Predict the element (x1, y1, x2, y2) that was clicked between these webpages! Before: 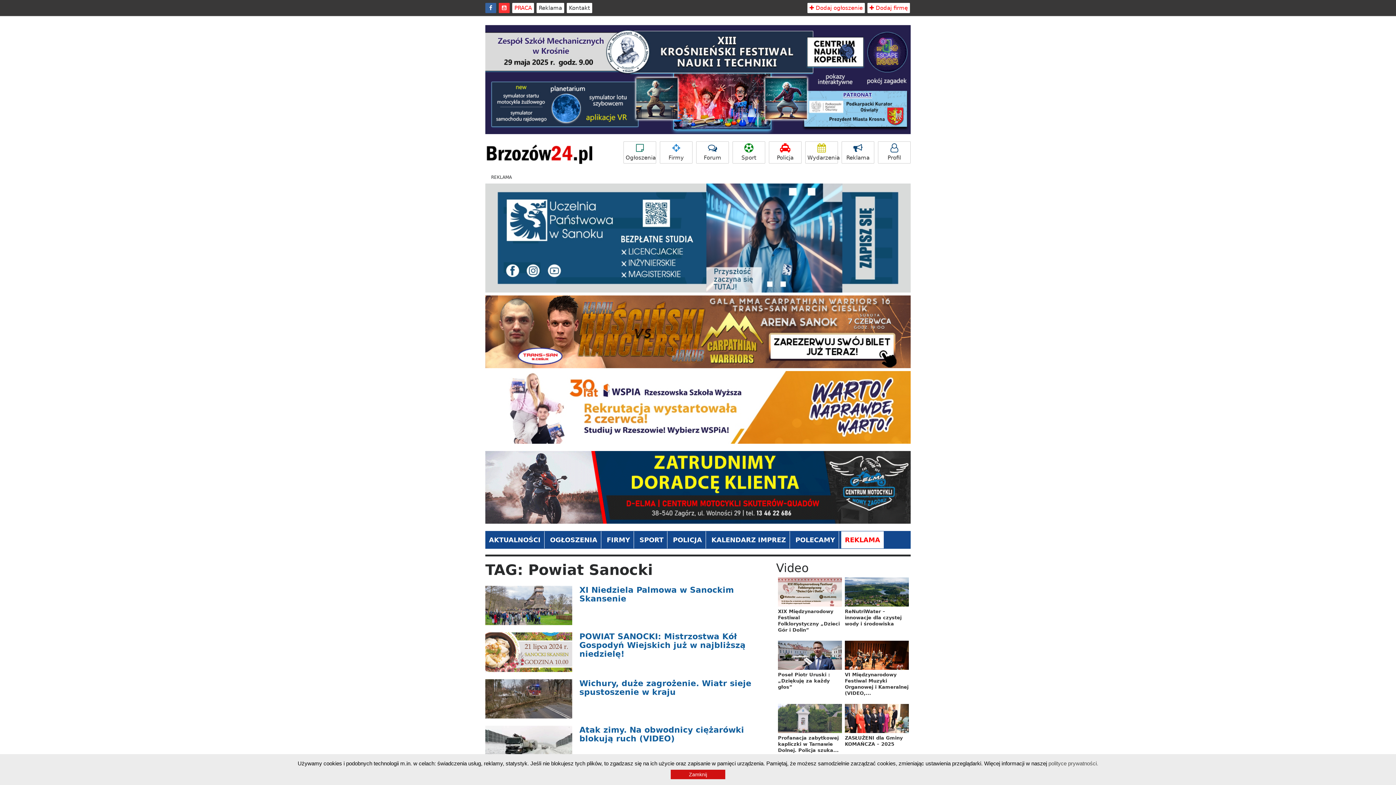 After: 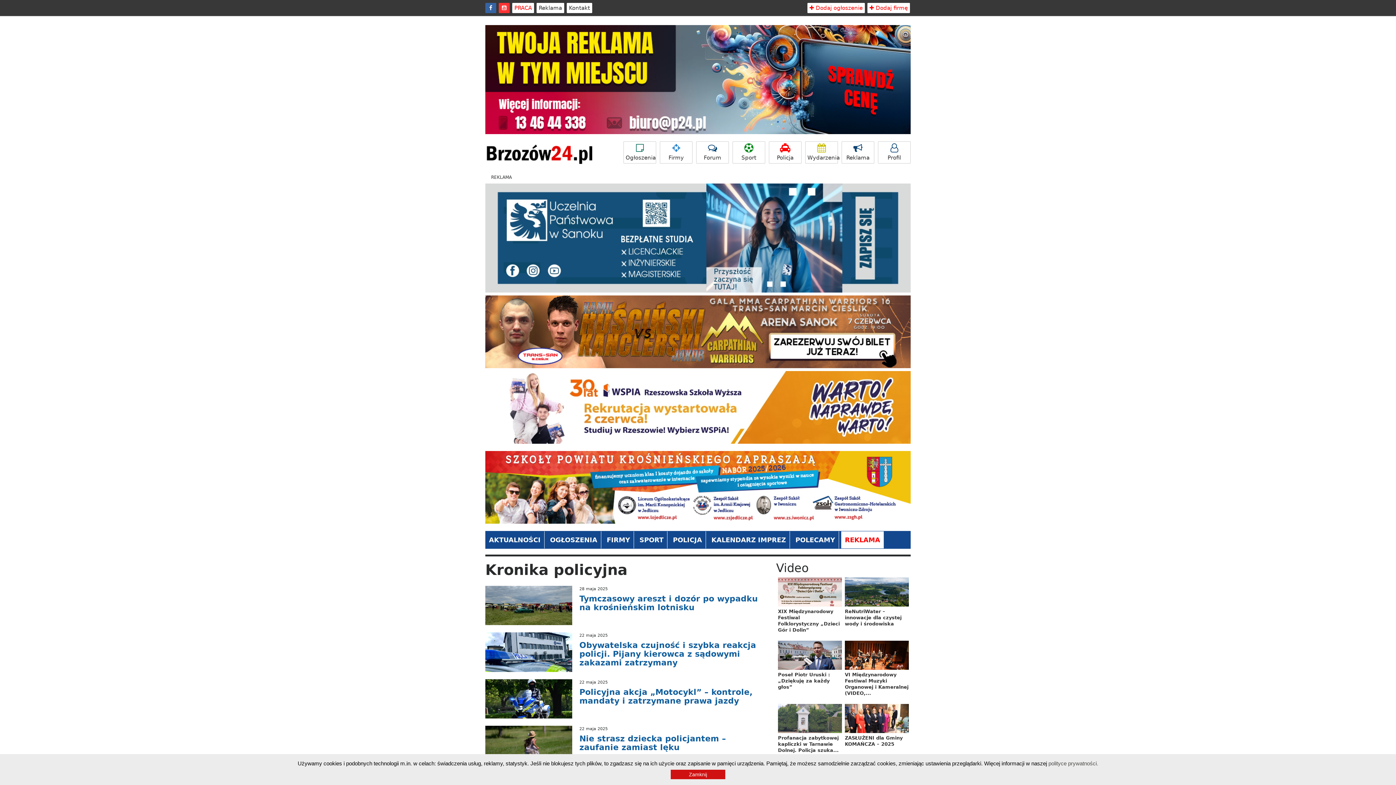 Action: bbox: (669, 531, 706, 548) label: POLICJA